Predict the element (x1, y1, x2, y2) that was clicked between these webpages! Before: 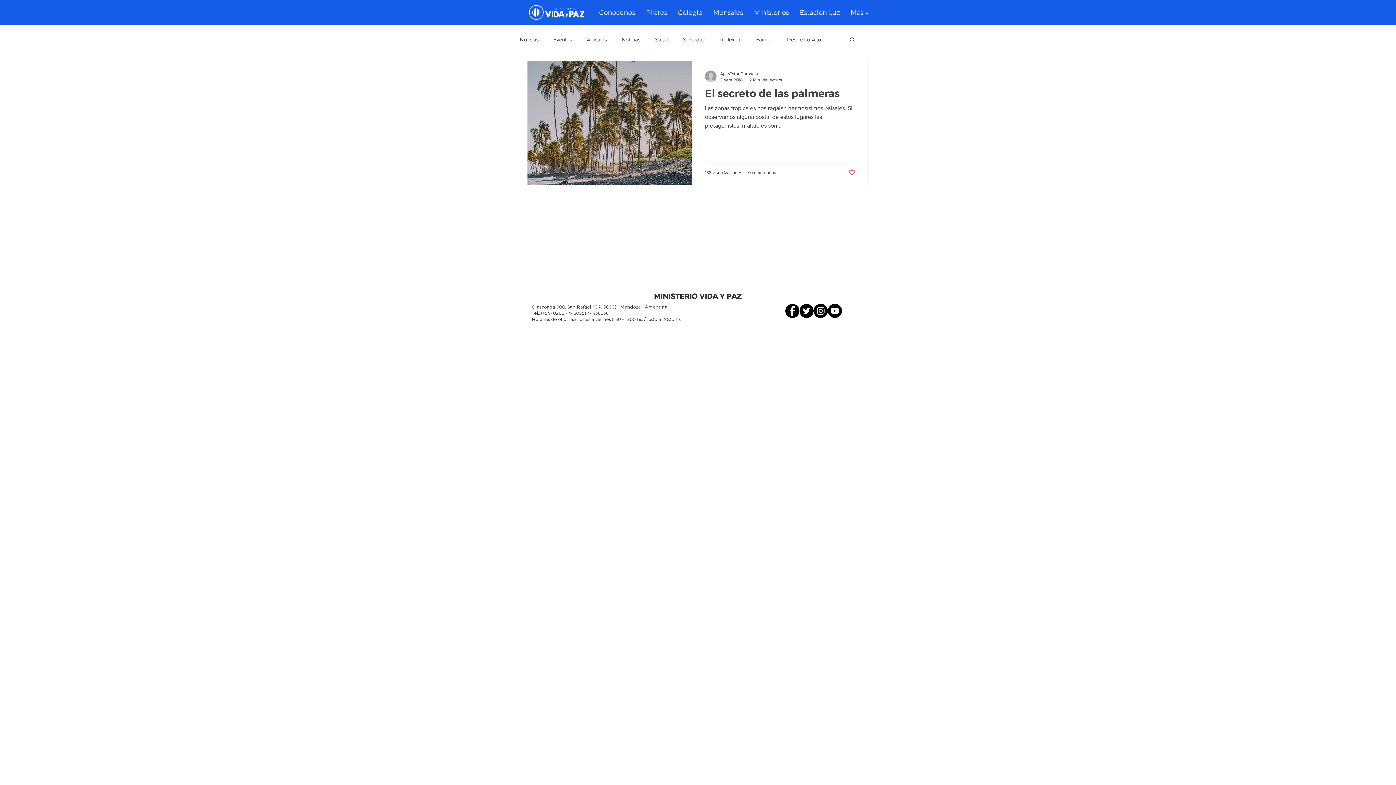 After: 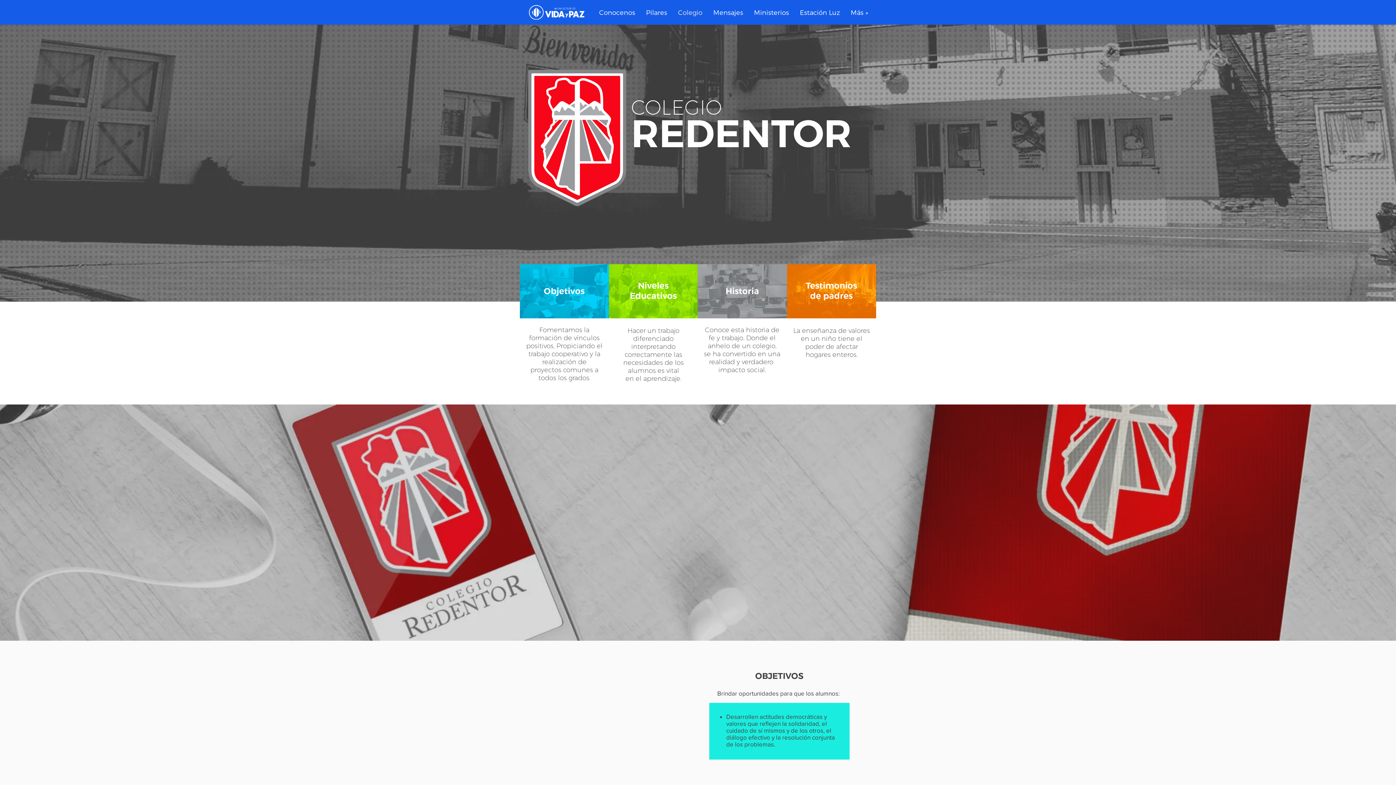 Action: bbox: (672, 3, 708, 21) label: Colegio